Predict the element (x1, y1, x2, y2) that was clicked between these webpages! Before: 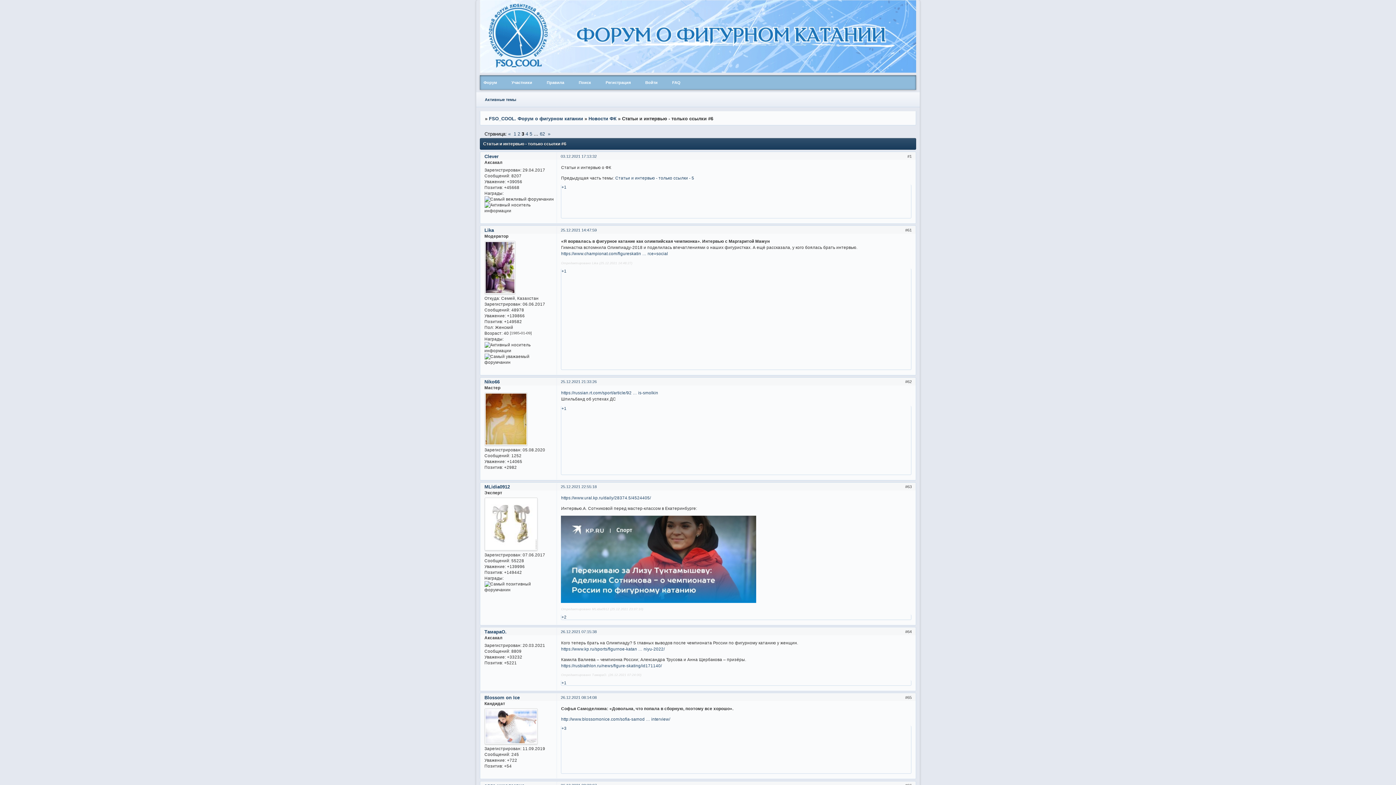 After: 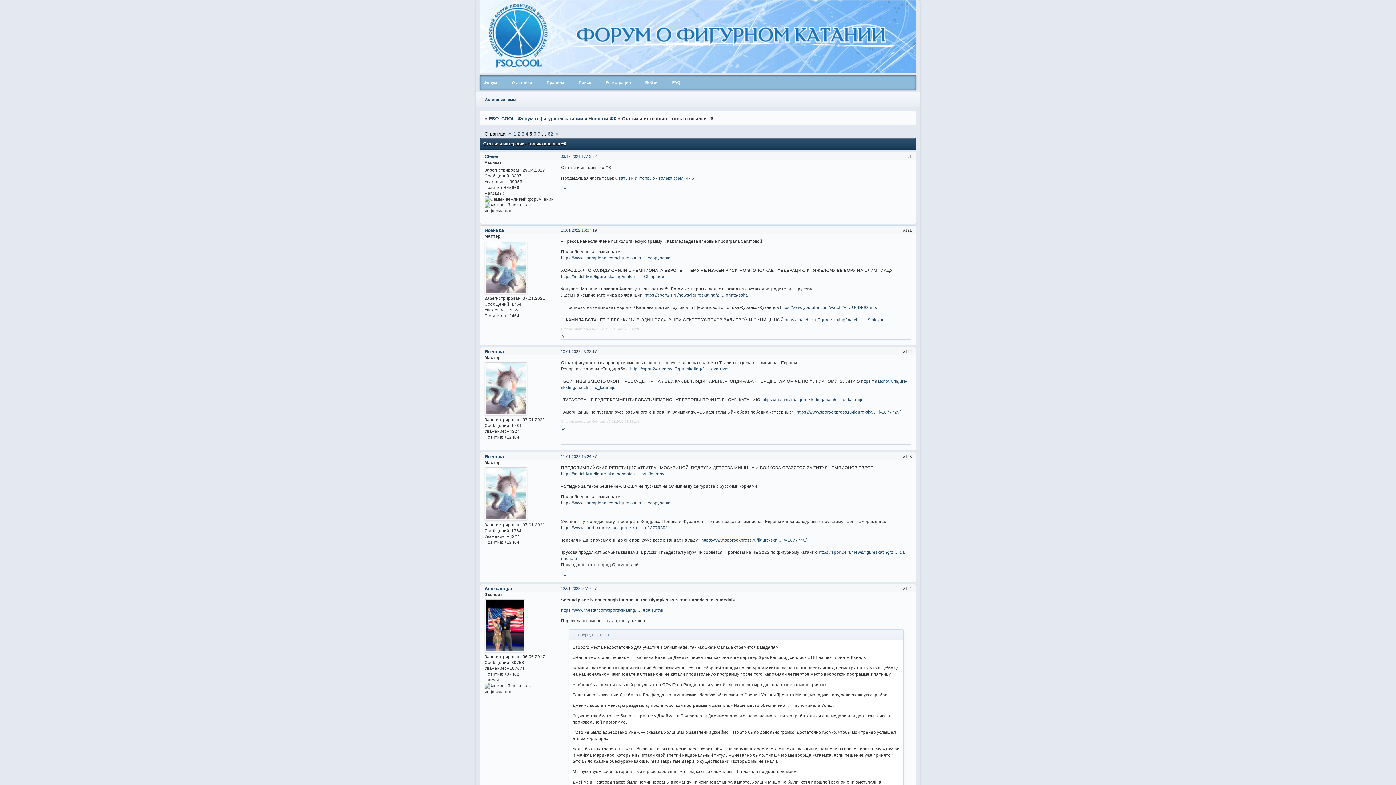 Action: bbox: (529, 131, 532, 136) label: 5